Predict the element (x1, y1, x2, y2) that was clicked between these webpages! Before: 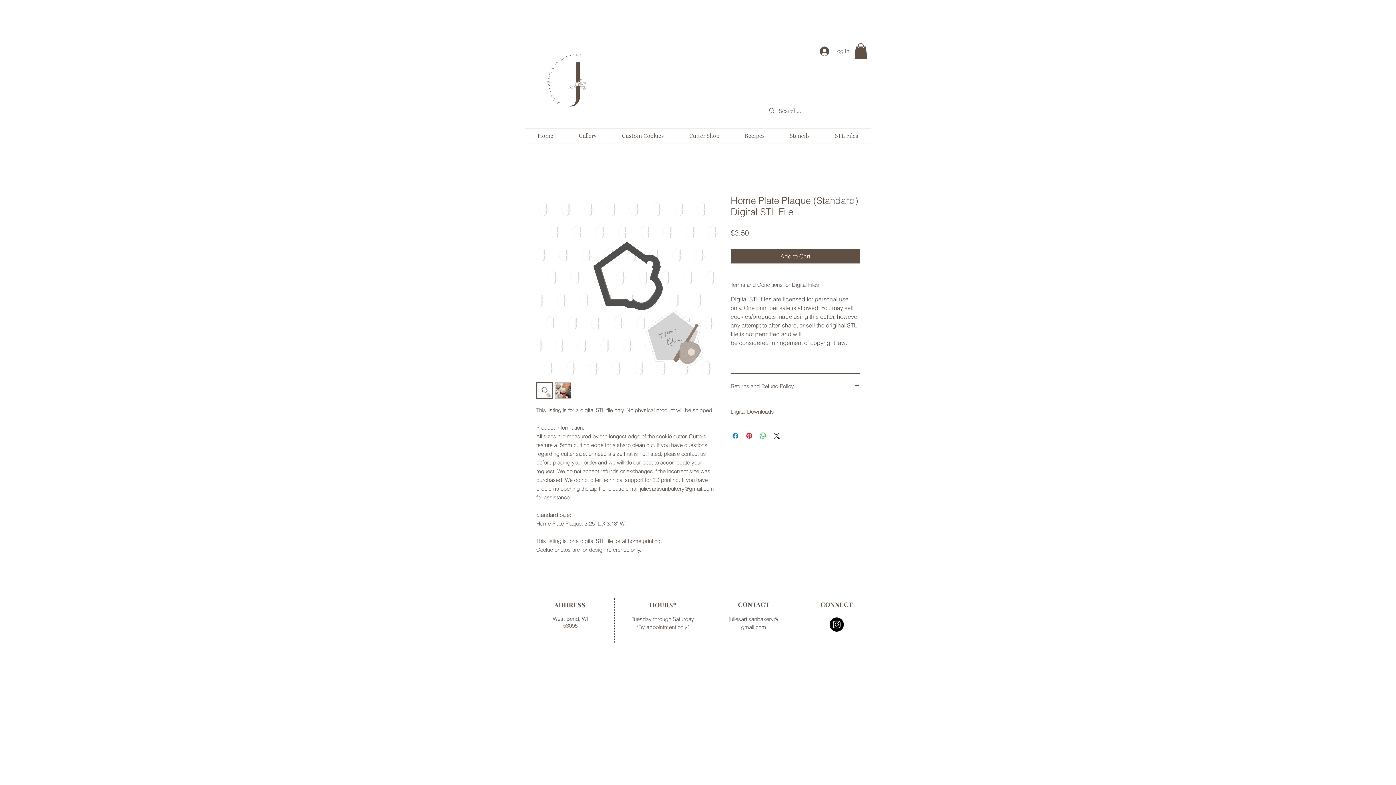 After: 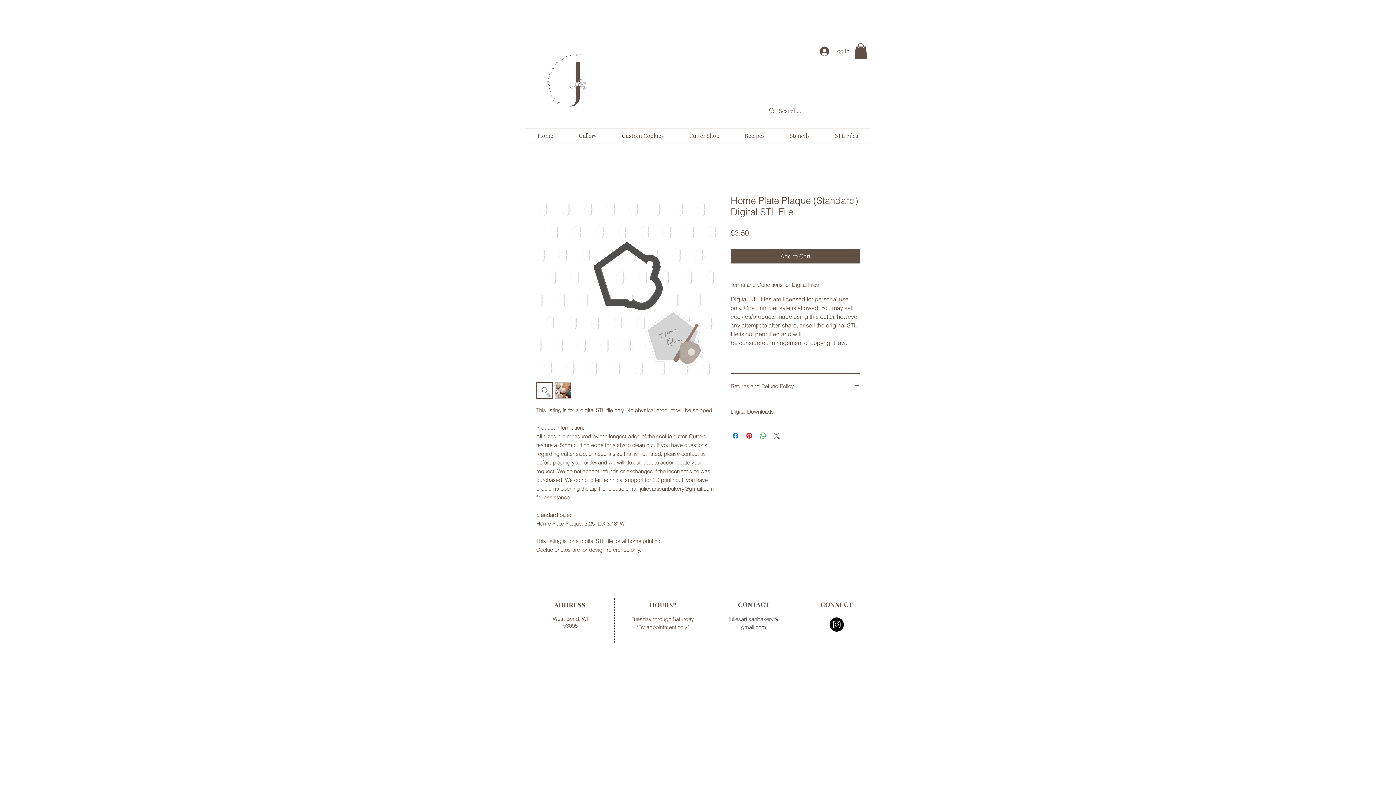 Action: label: Share on X bbox: (772, 431, 781, 440)